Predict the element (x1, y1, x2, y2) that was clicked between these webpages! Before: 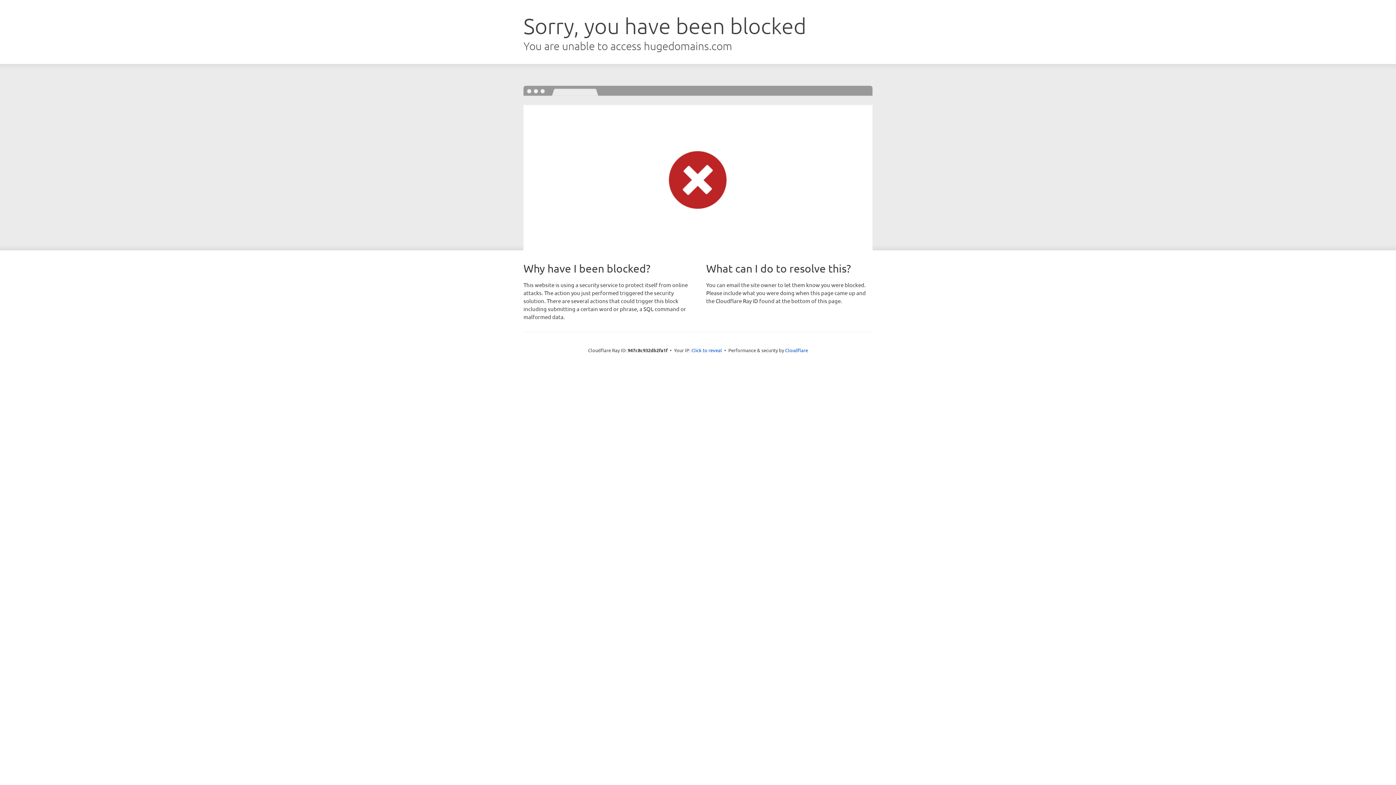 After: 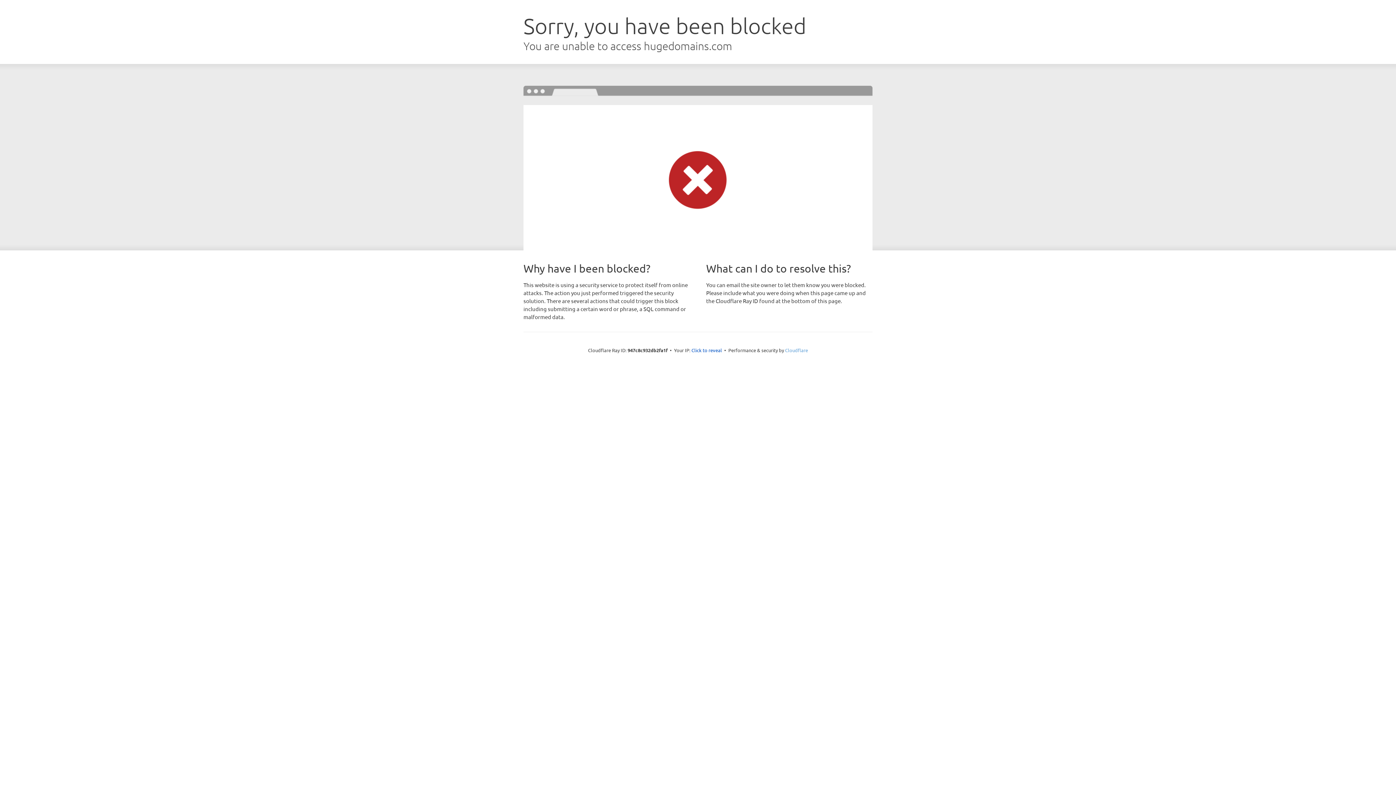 Action: label: Cloudflare bbox: (785, 347, 808, 353)